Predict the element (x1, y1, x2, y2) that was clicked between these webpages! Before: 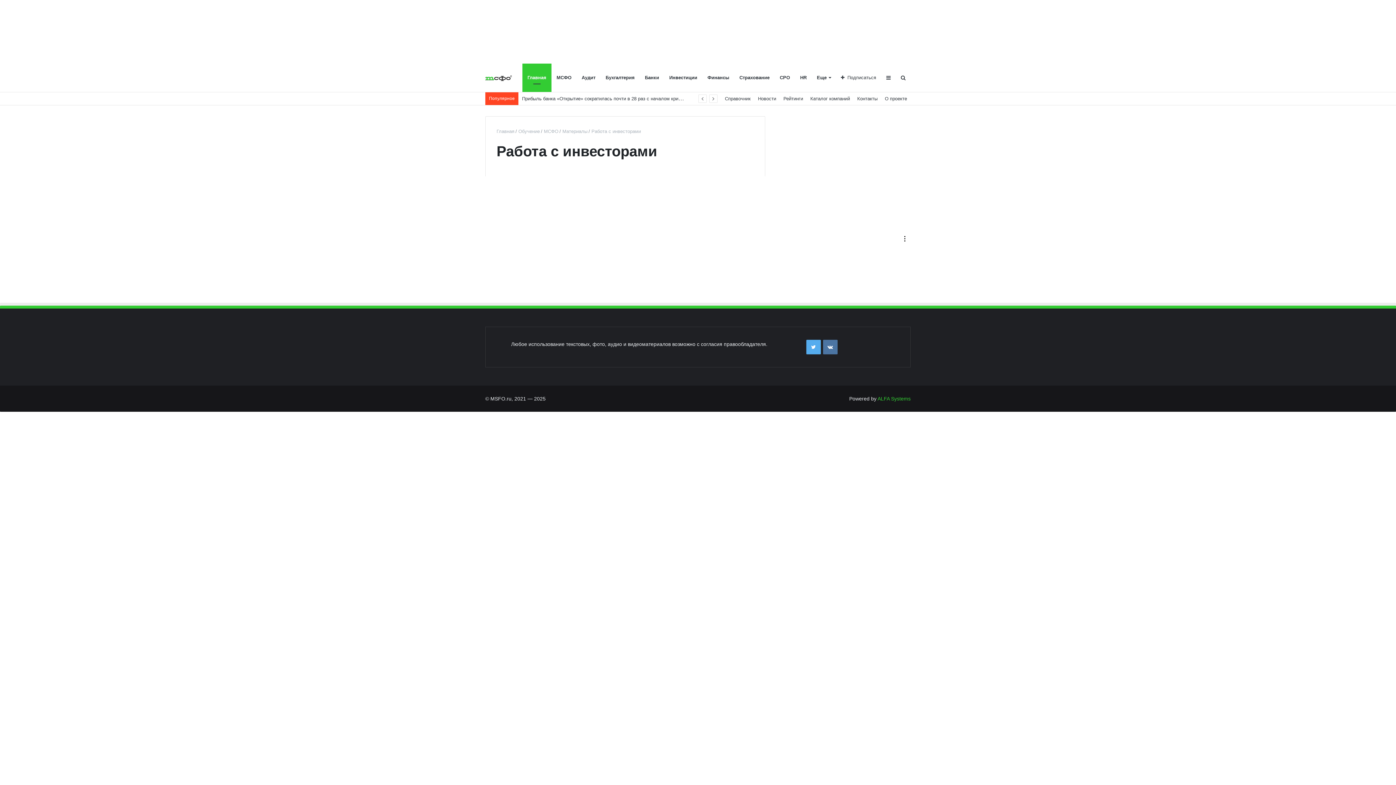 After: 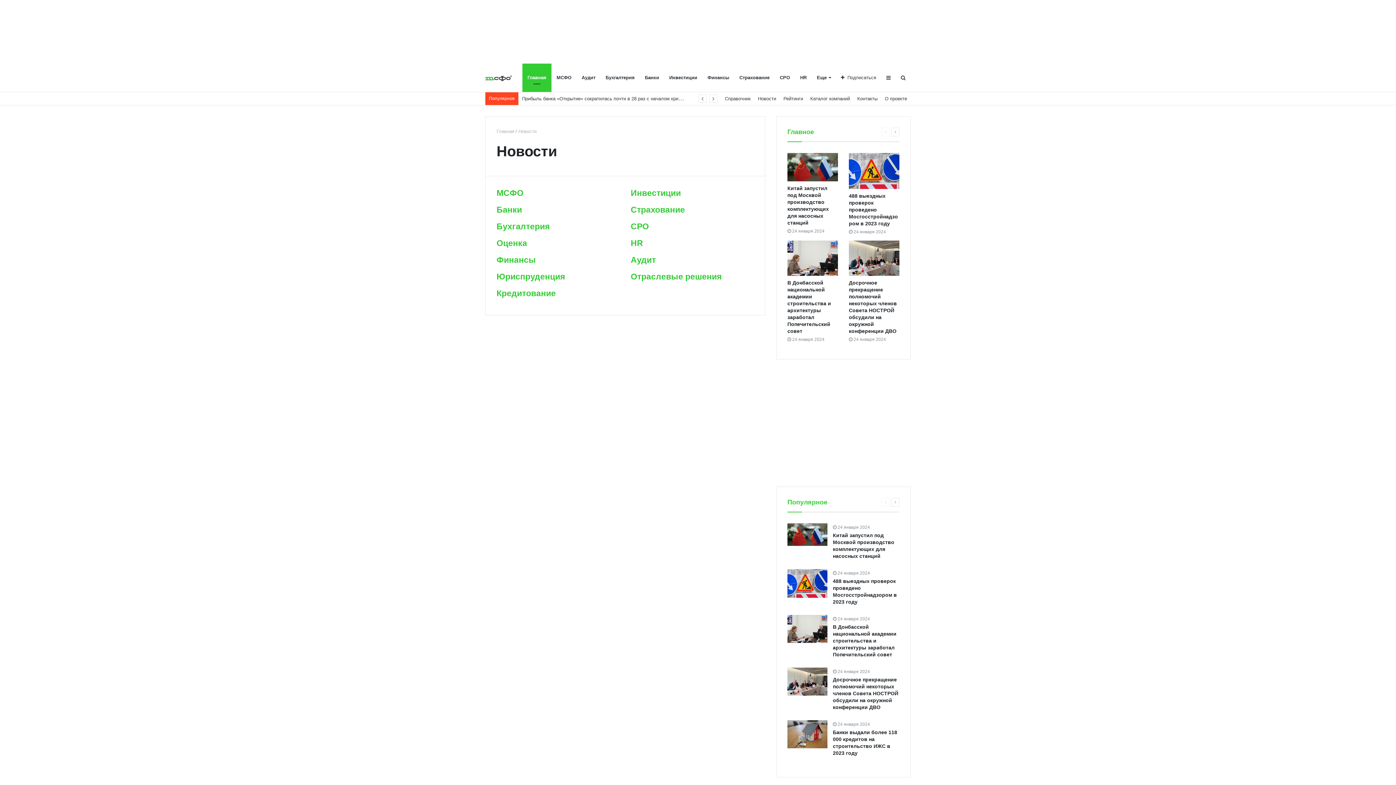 Action: label: Новости bbox: (754, 92, 780, 105)